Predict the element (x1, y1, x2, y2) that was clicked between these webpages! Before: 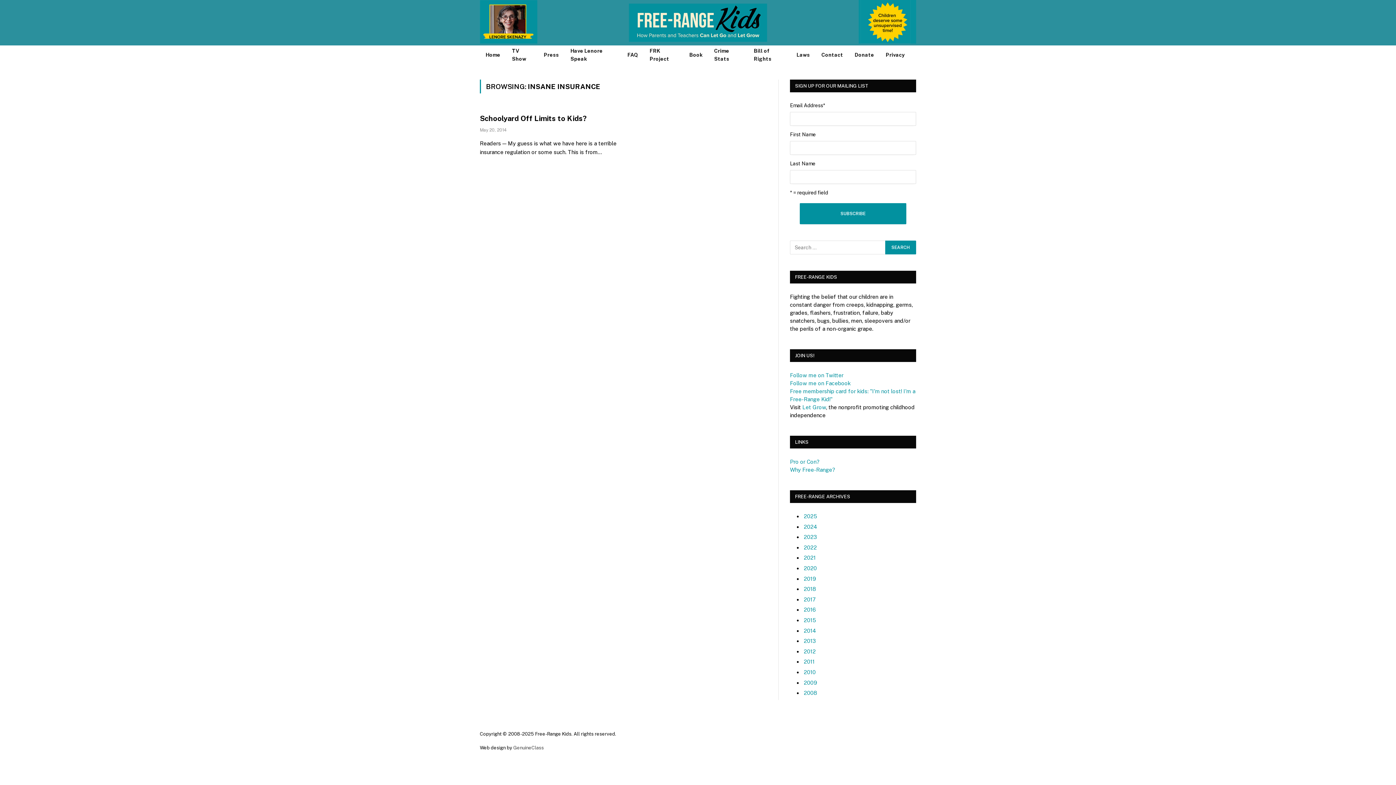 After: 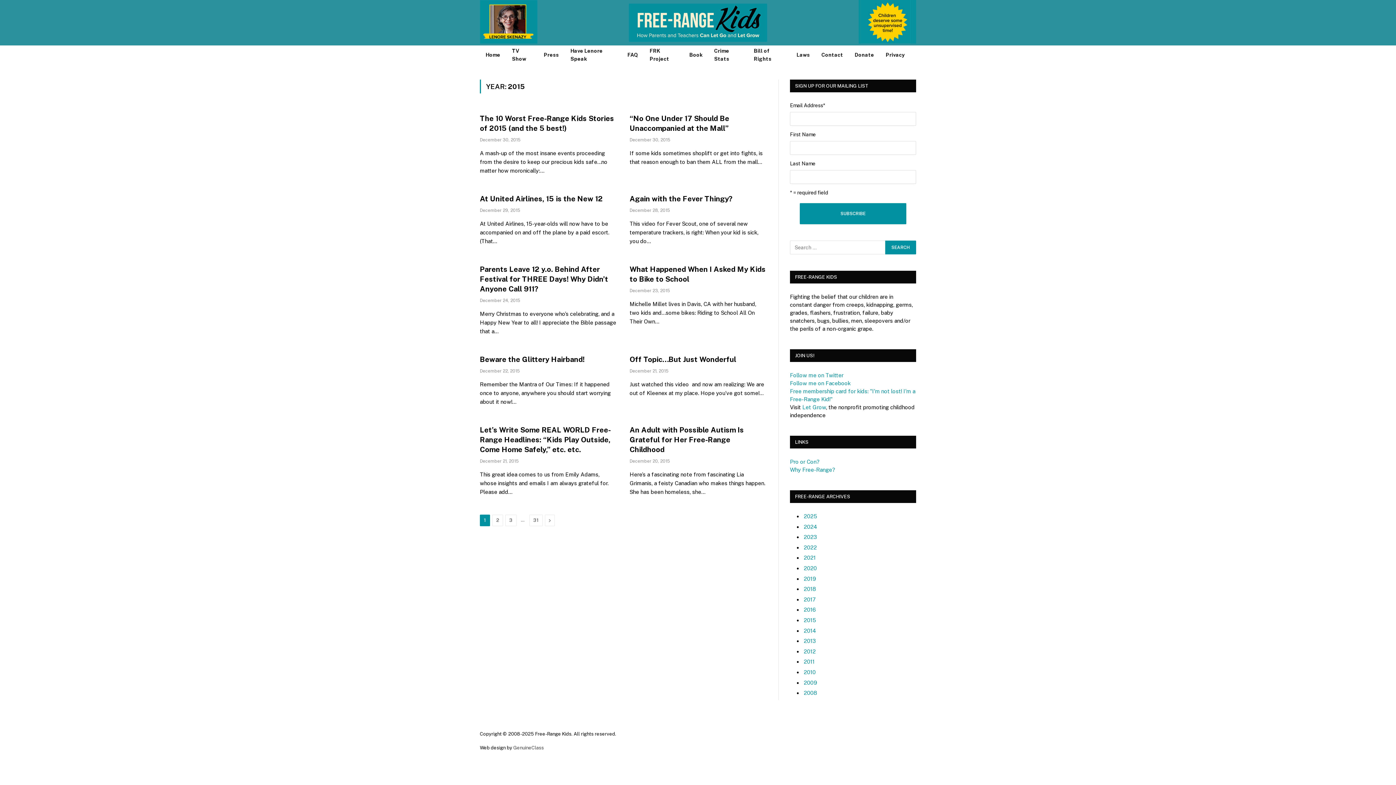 Action: label: 2015 bbox: (804, 617, 816, 623)